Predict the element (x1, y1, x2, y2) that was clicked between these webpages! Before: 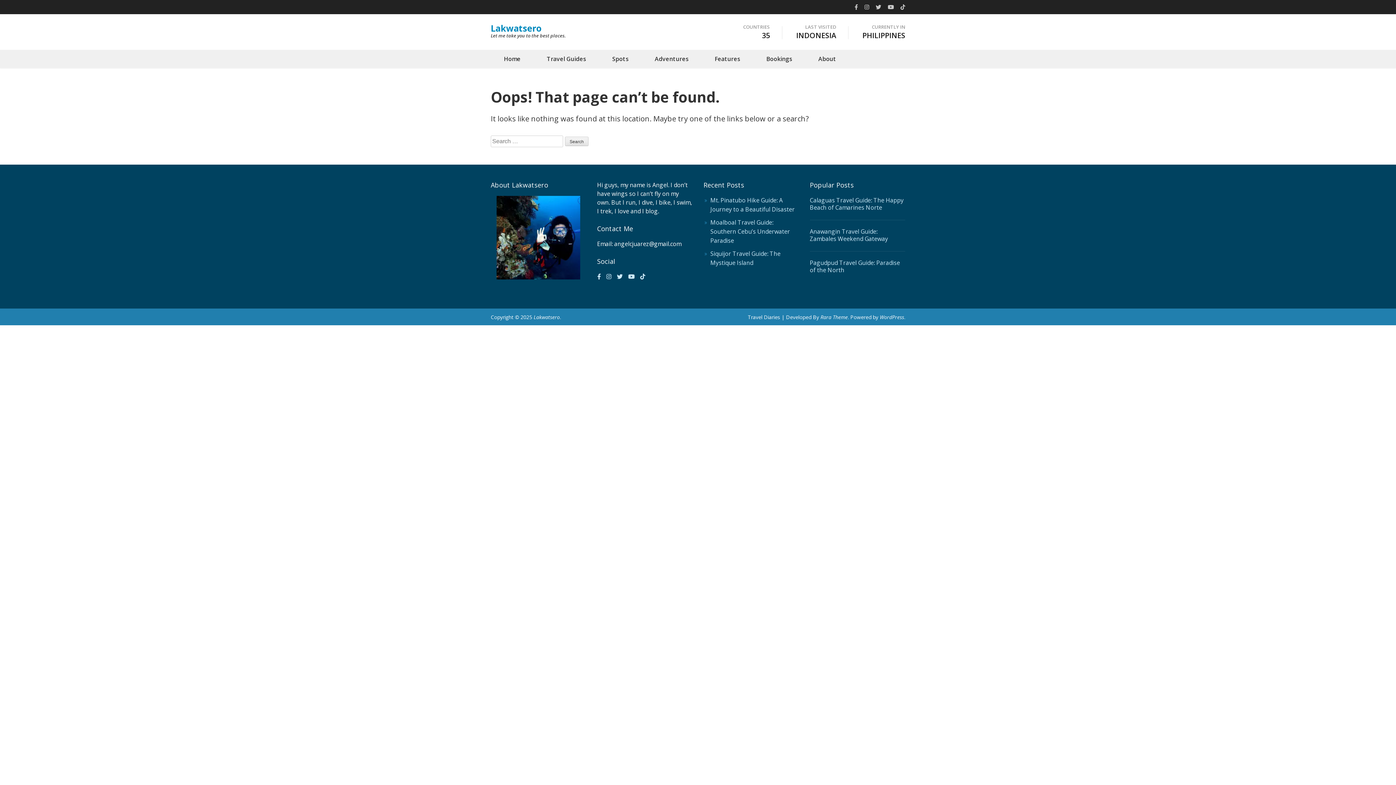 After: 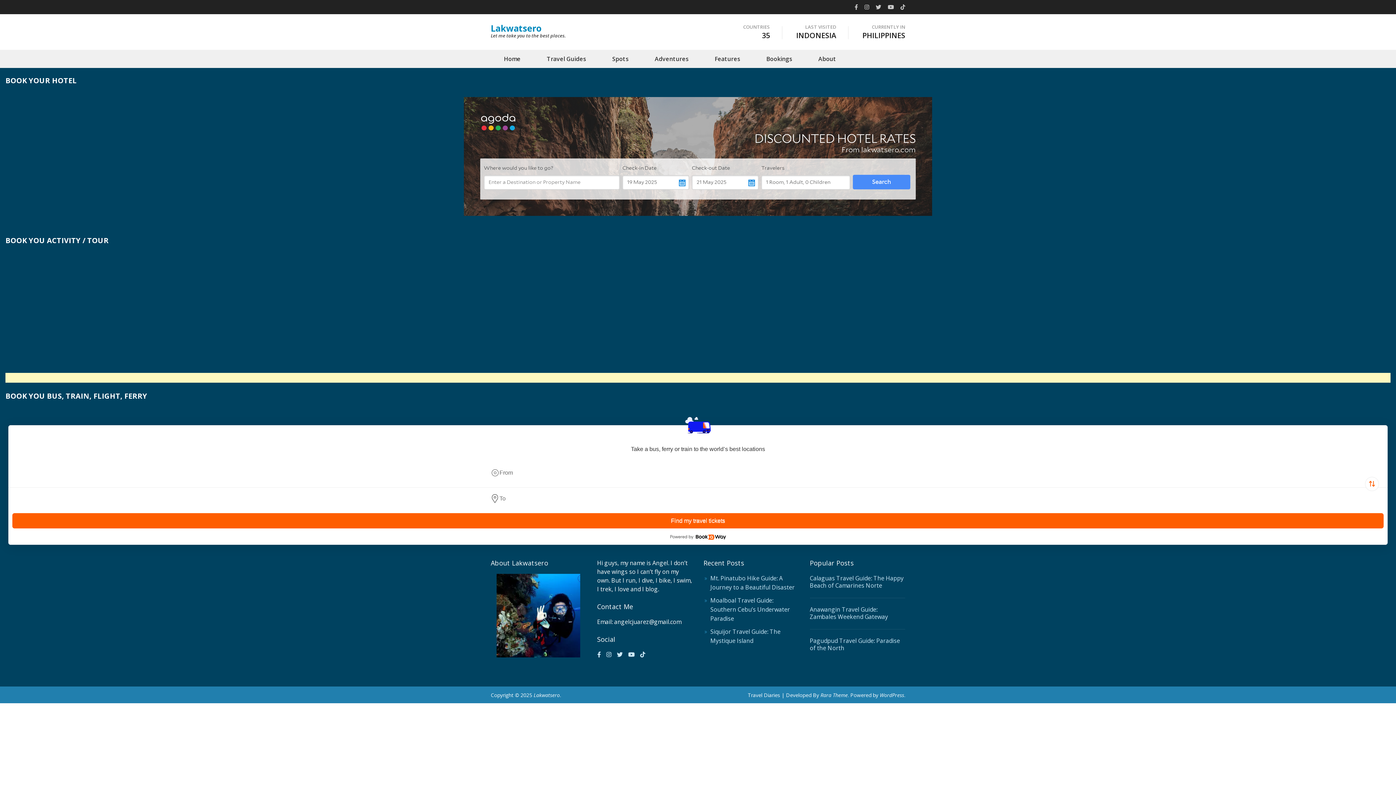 Action: label: Bookings bbox: (753, 49, 805, 68)